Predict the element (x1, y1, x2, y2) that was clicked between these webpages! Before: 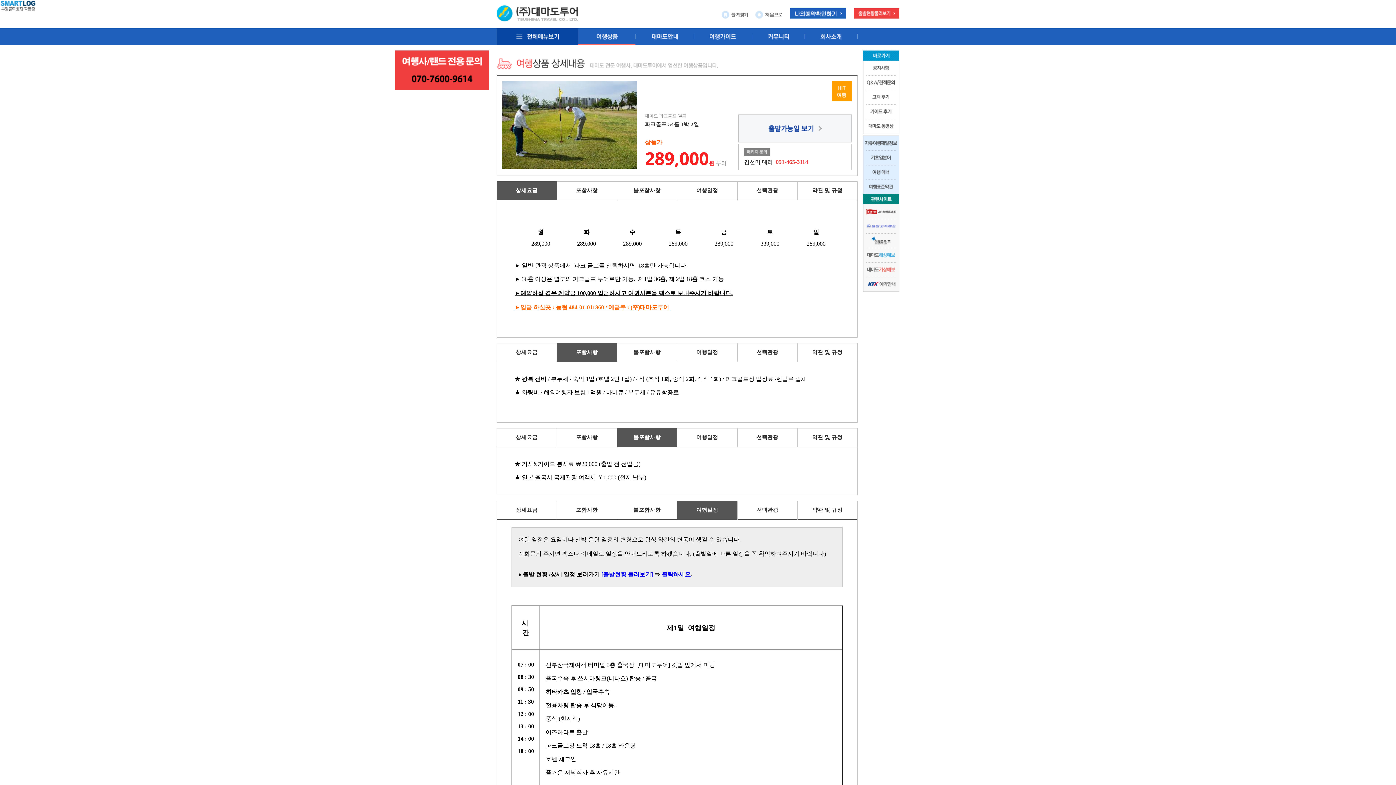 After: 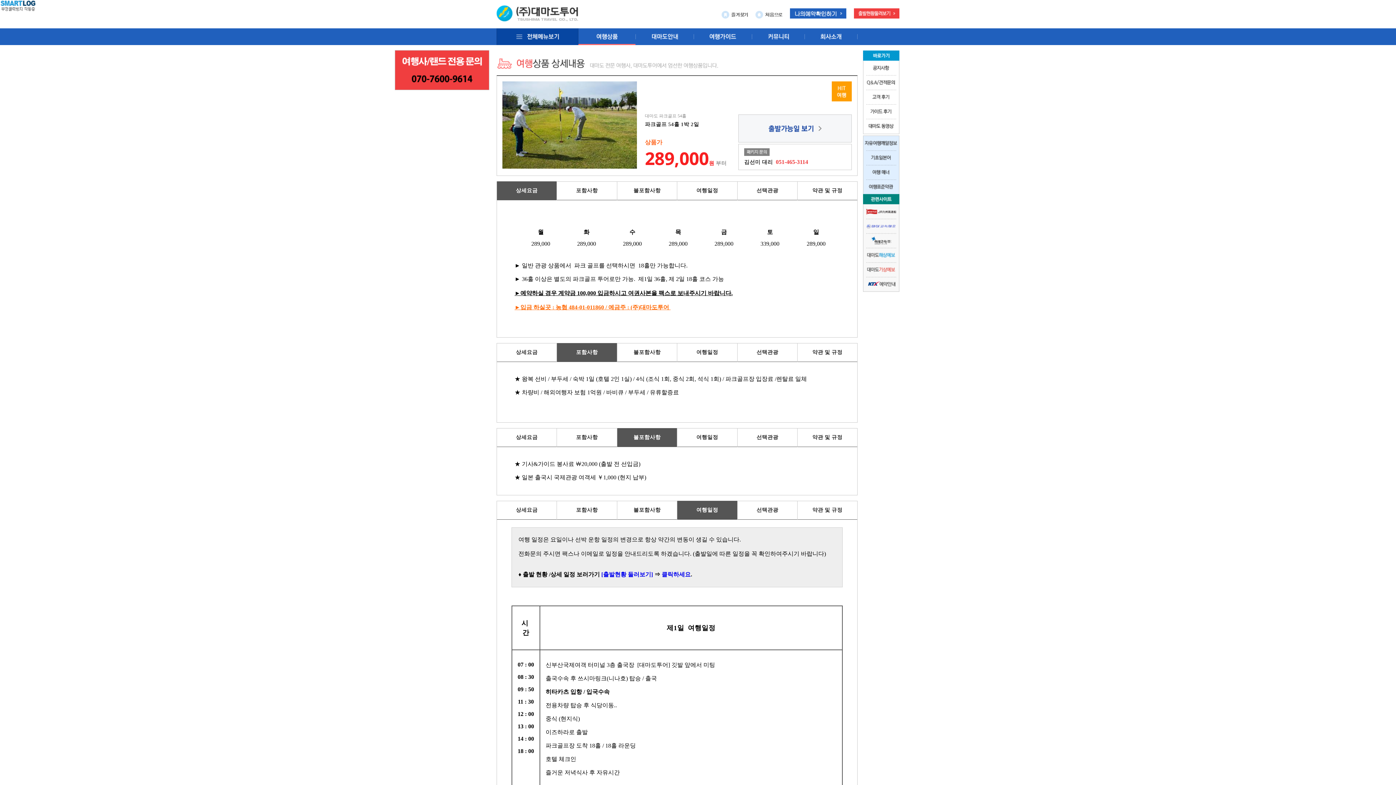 Action: bbox: (721, 13, 748, 19)